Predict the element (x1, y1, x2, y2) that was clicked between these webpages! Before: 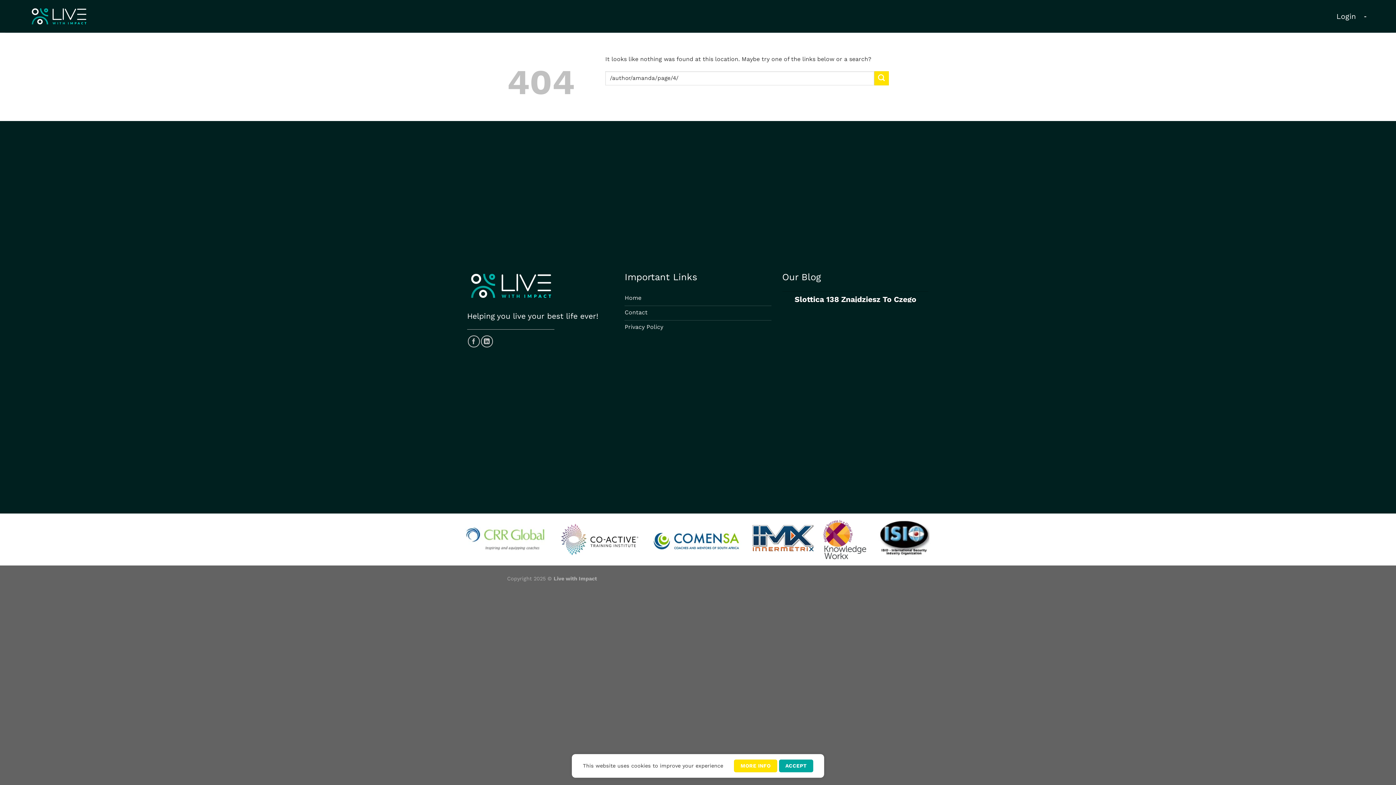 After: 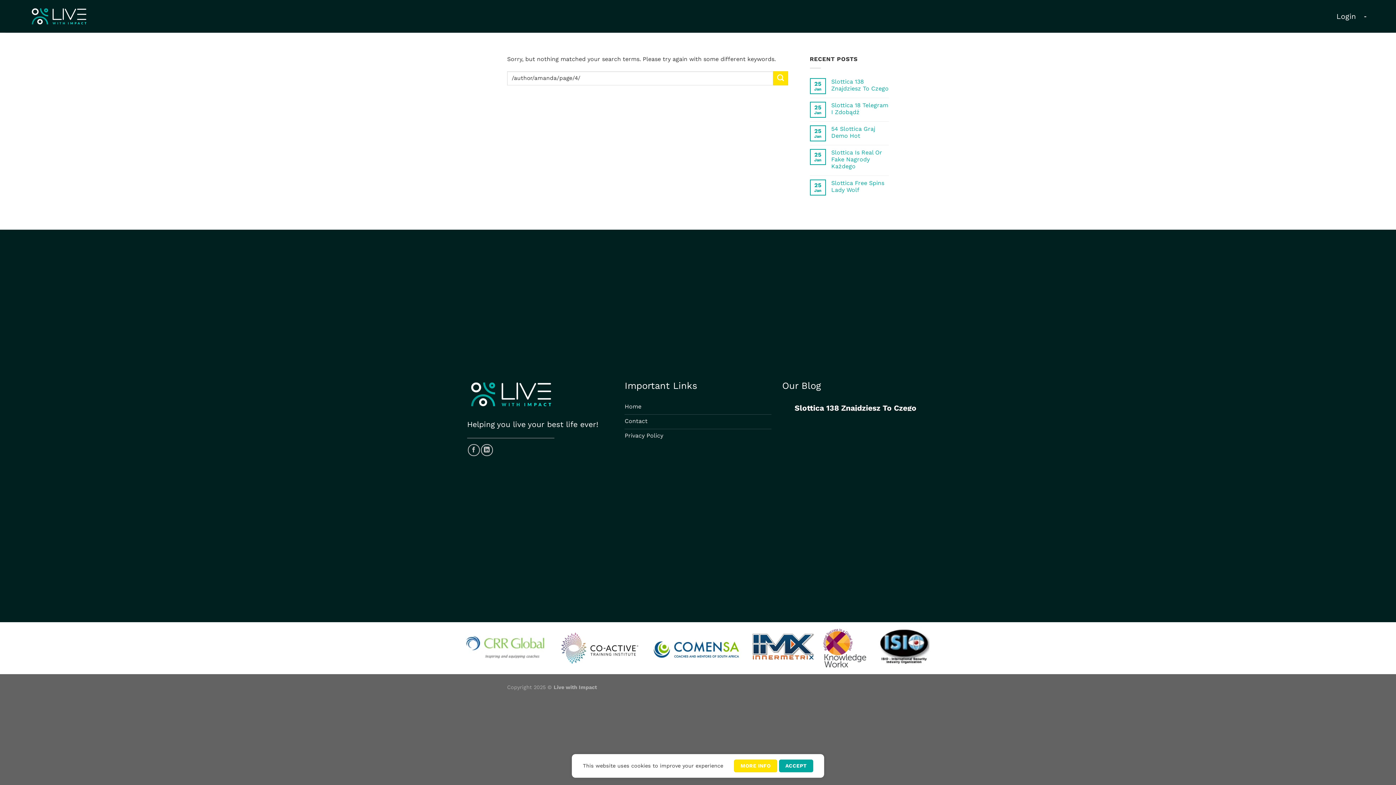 Action: label: Submit bbox: (874, 71, 889, 85)